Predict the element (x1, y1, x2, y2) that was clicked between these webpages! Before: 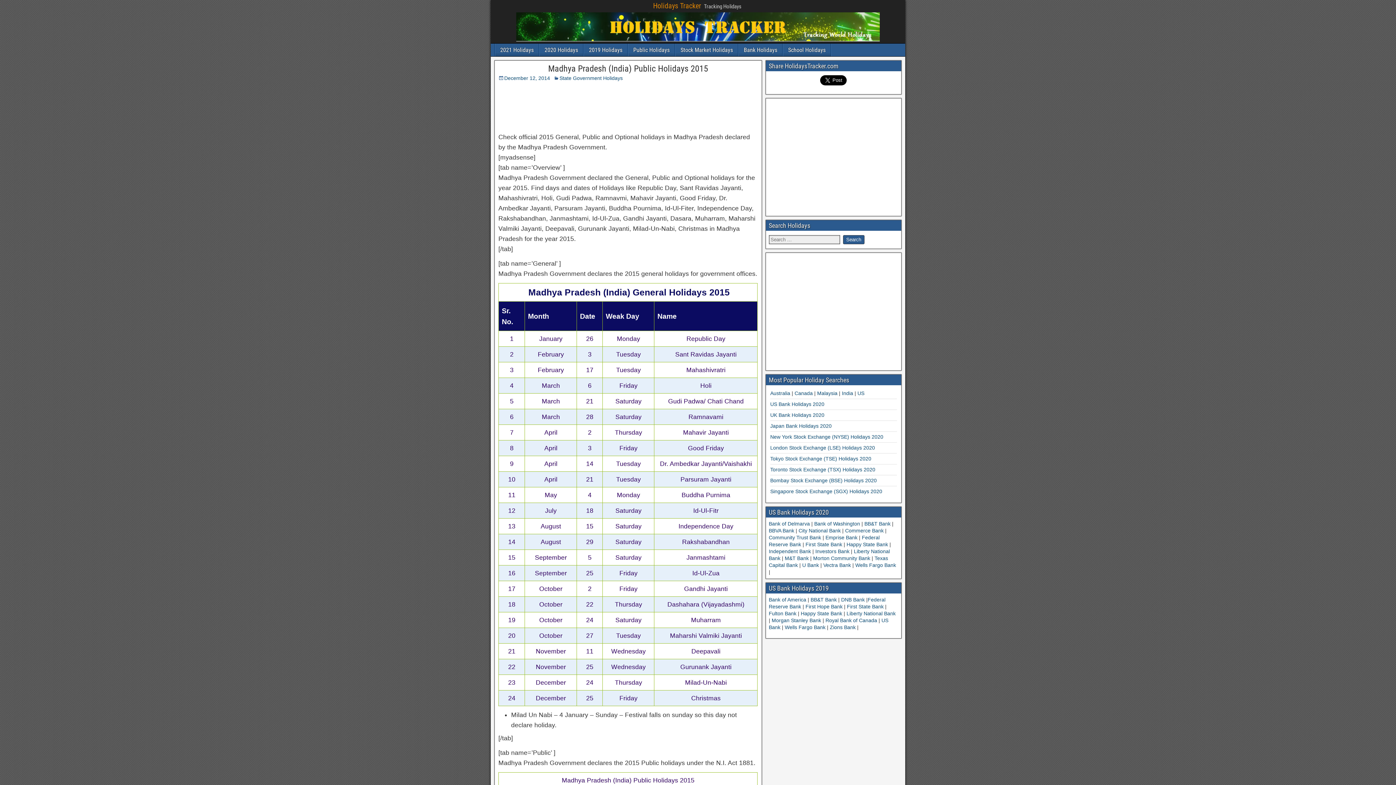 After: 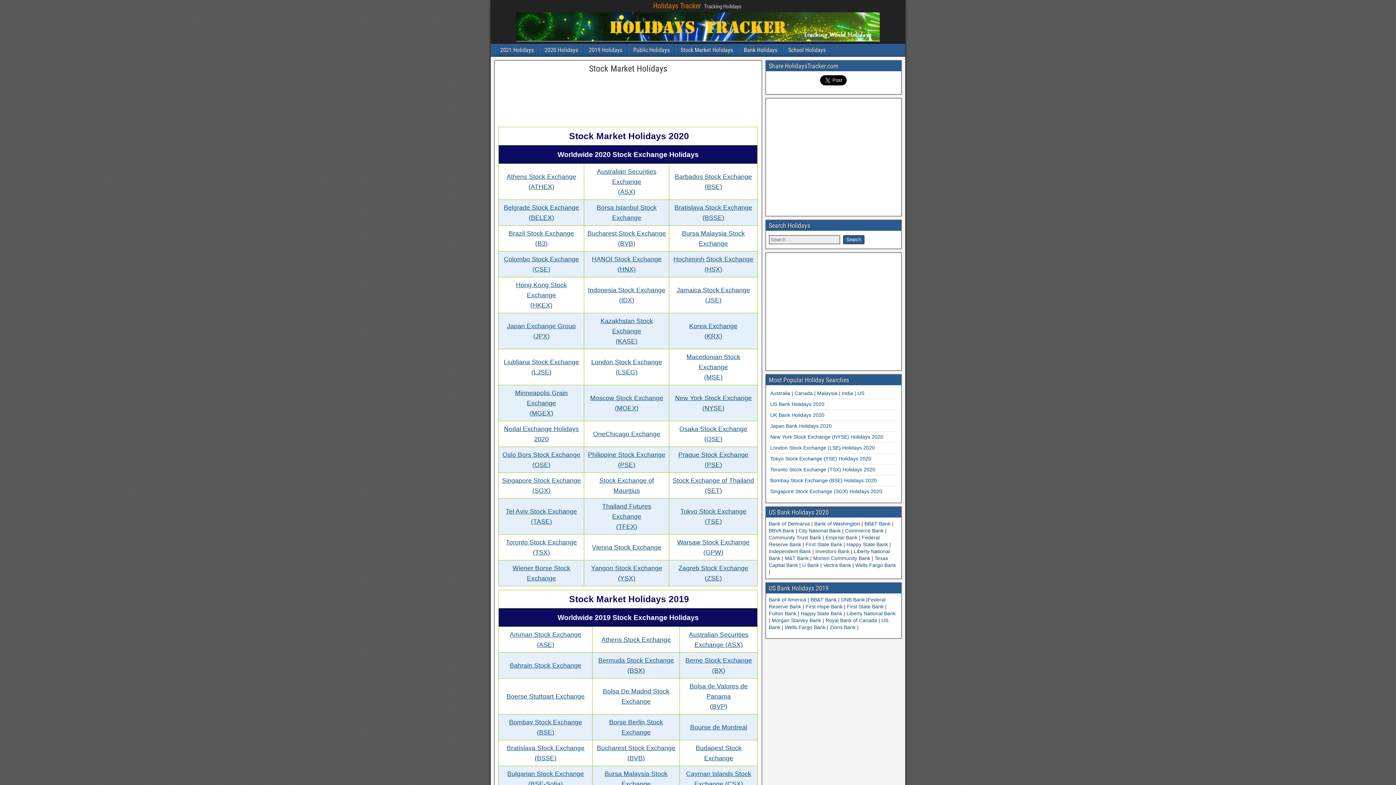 Action: bbox: (675, 43, 738, 56) label: Stock Market Holidays